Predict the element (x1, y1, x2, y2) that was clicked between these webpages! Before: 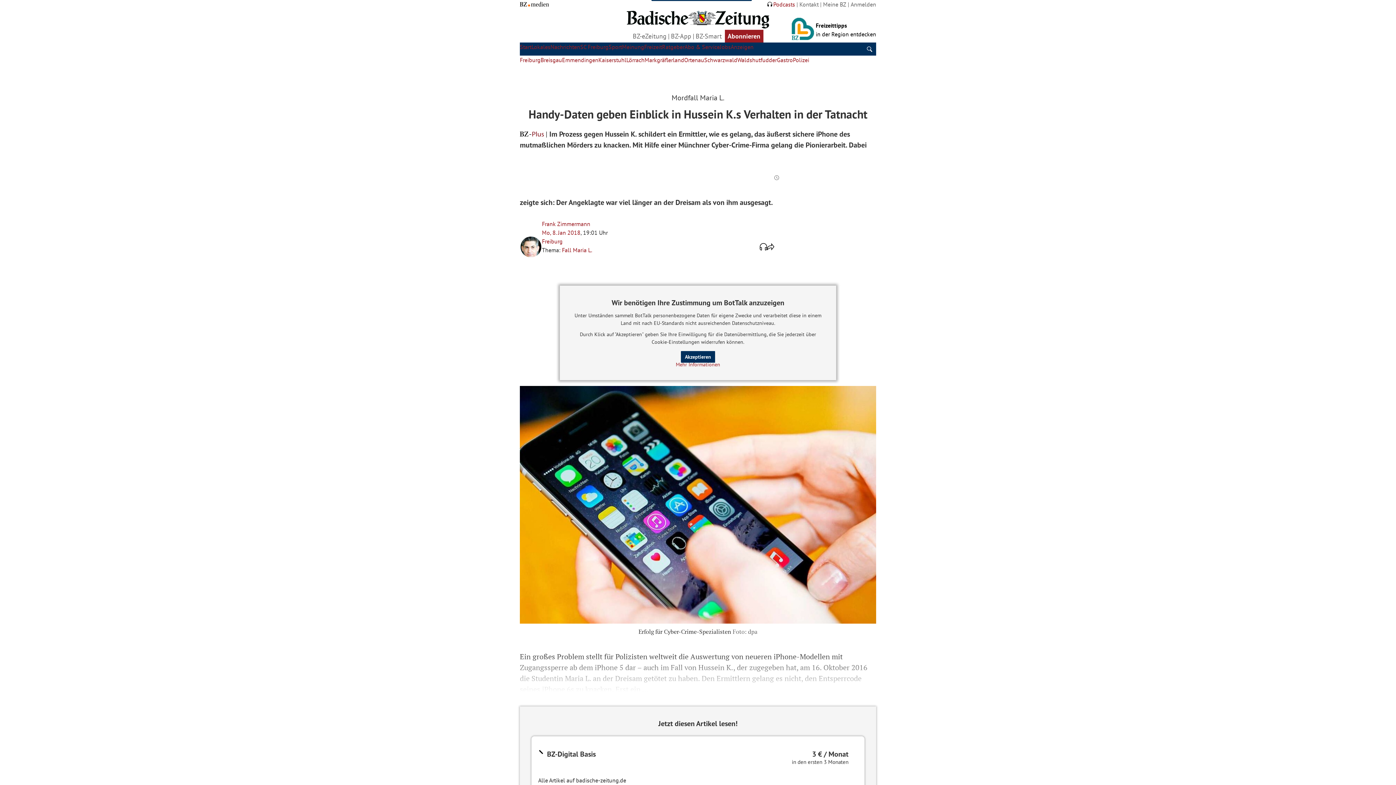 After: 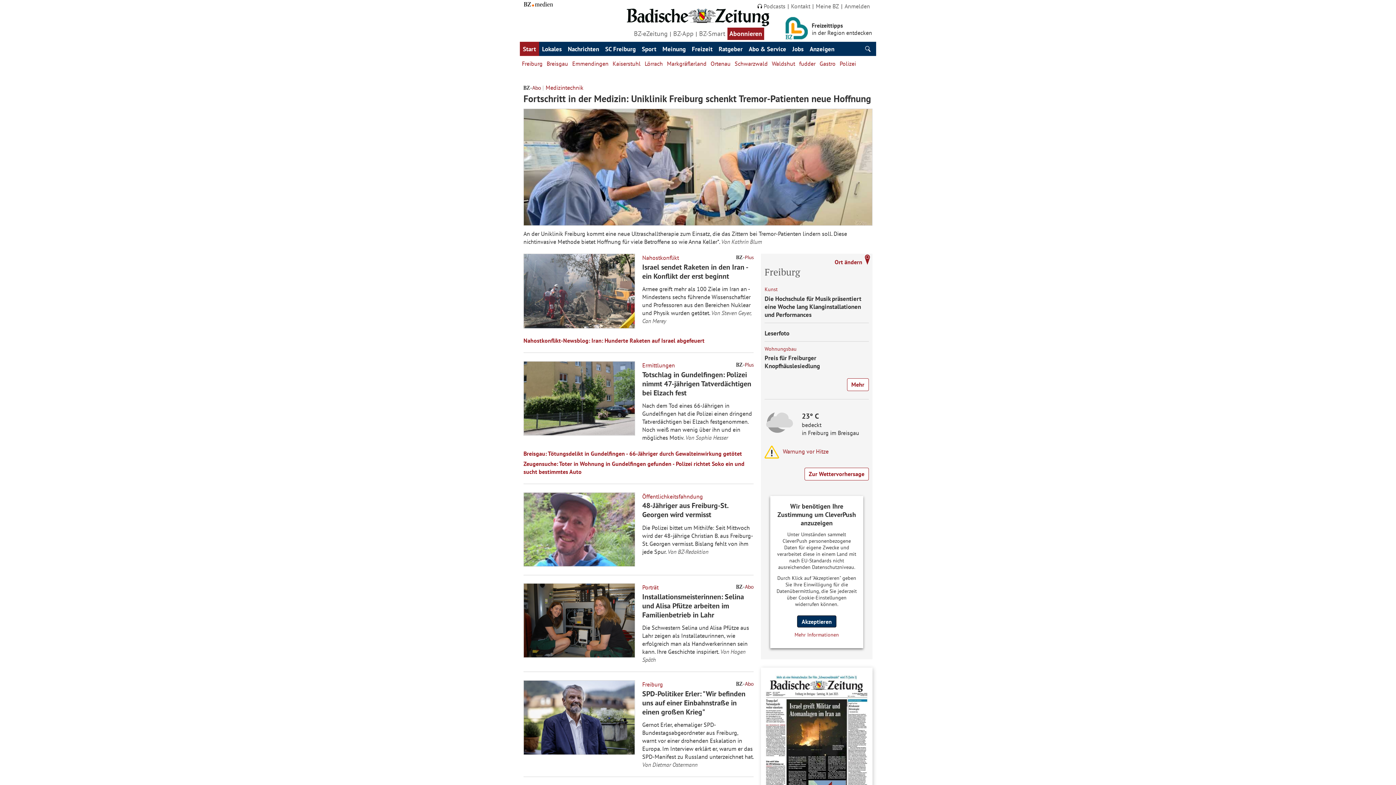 Action: bbox: (625, 8, 770, 29)